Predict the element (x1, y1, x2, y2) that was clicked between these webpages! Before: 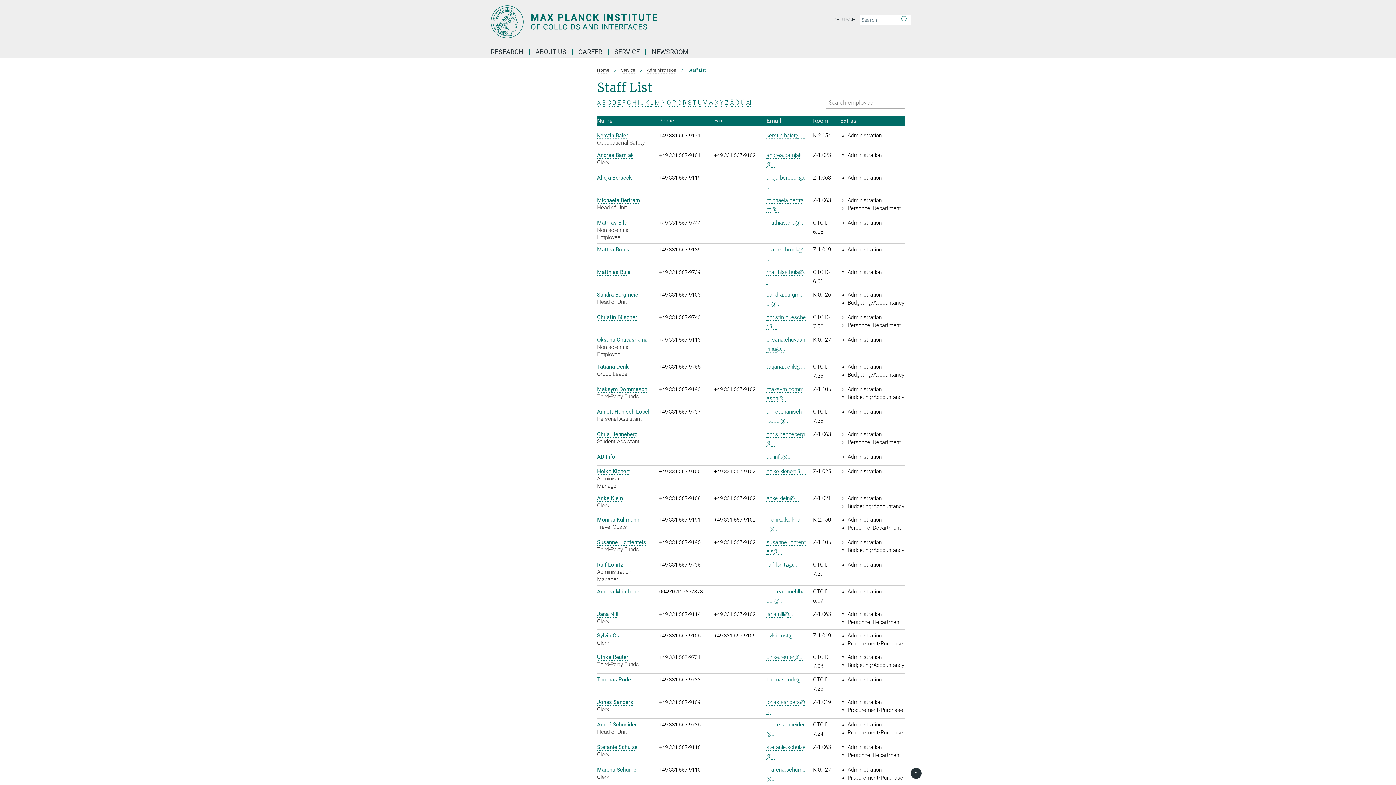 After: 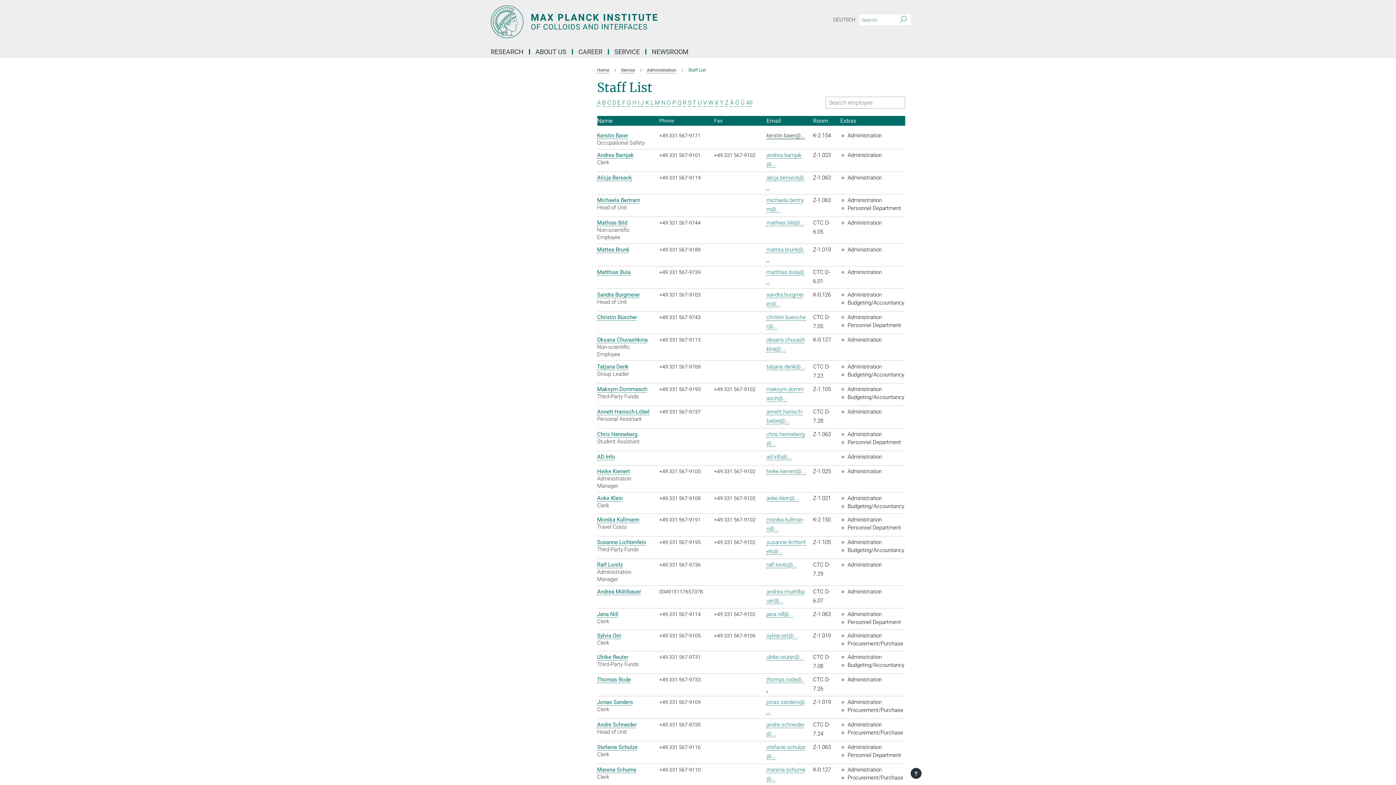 Action: label: kerstin.baier@... bbox: (766, 132, 805, 138)